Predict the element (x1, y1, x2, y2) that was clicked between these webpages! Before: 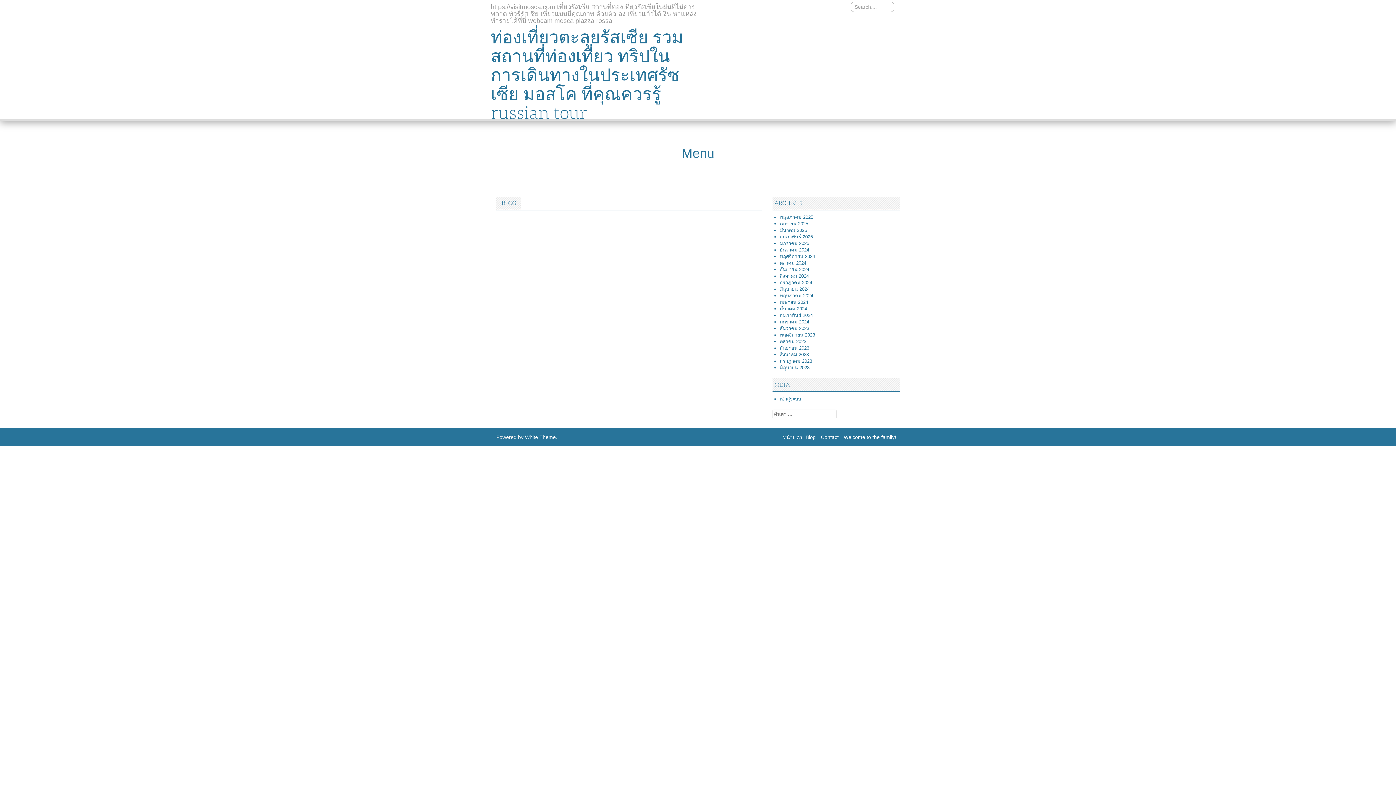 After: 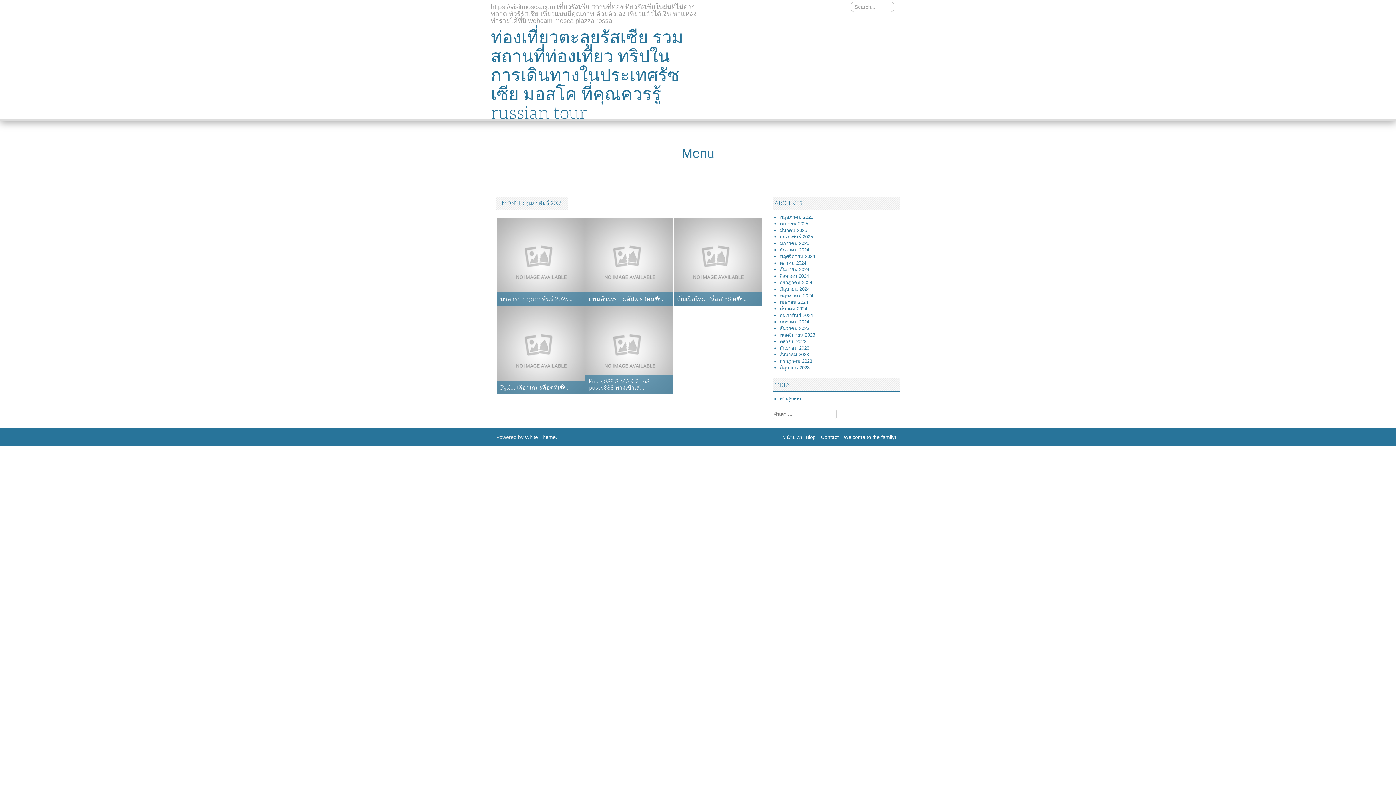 Action: label: กุมภาพันธ์ 2025 bbox: (780, 234, 813, 239)